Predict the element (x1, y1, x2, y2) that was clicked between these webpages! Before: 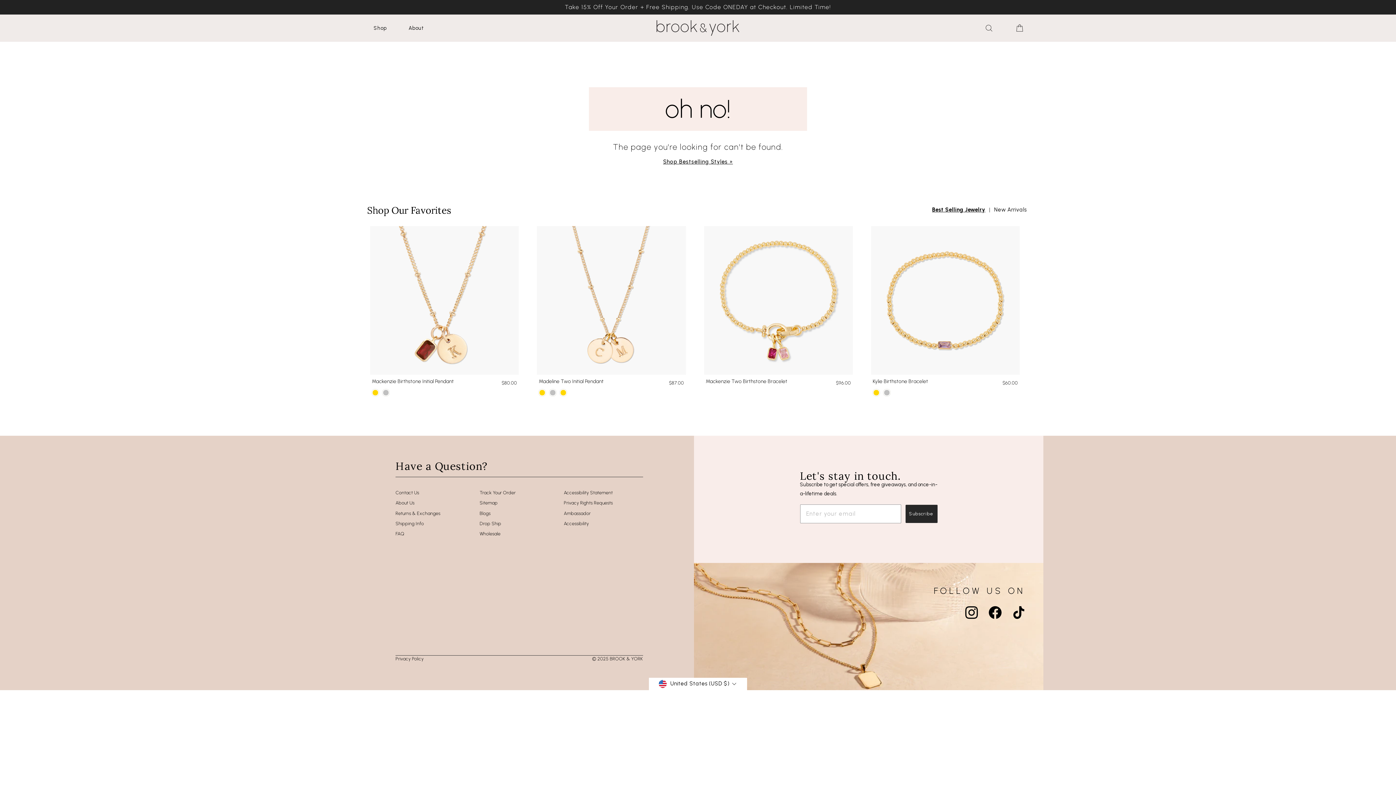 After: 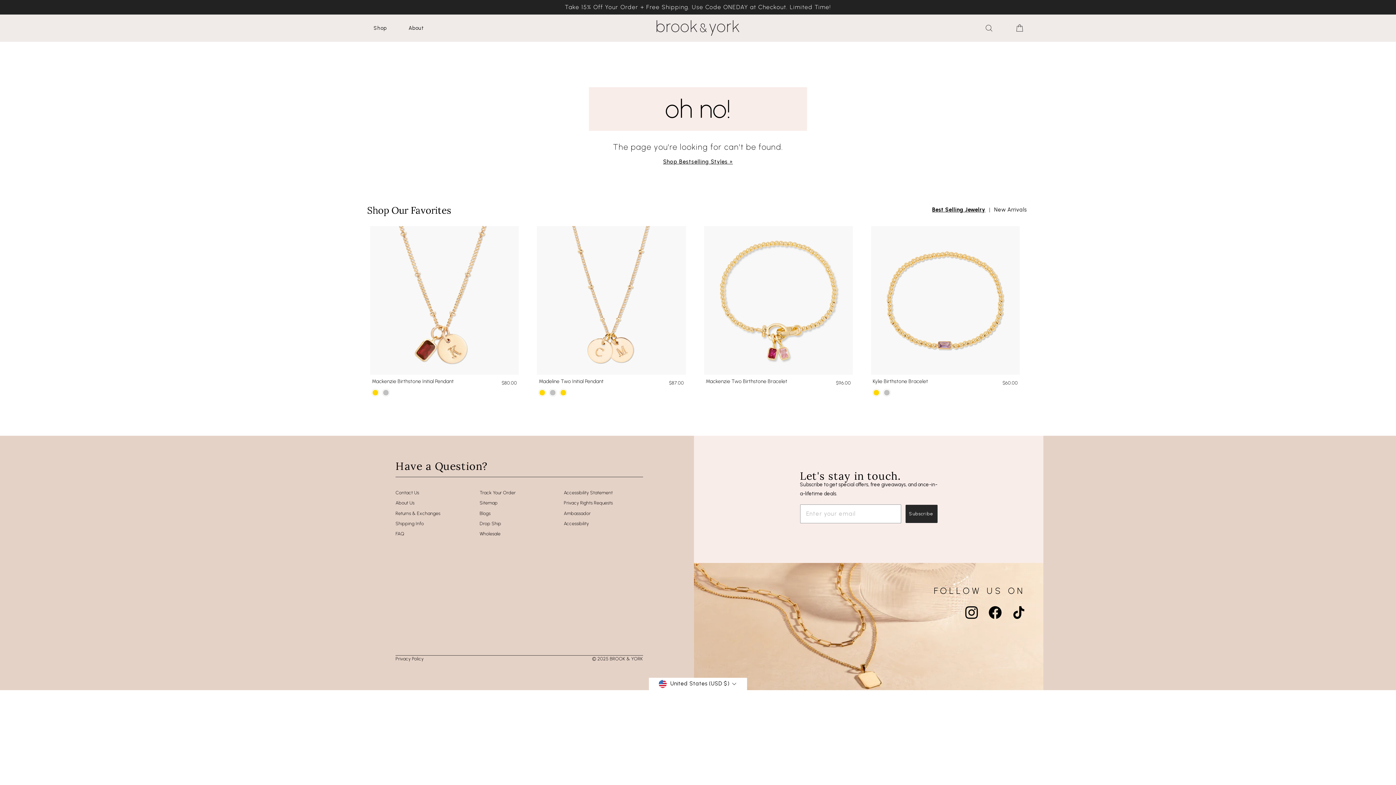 Action: bbox: (563, 519, 589, 528) label: Accessibility